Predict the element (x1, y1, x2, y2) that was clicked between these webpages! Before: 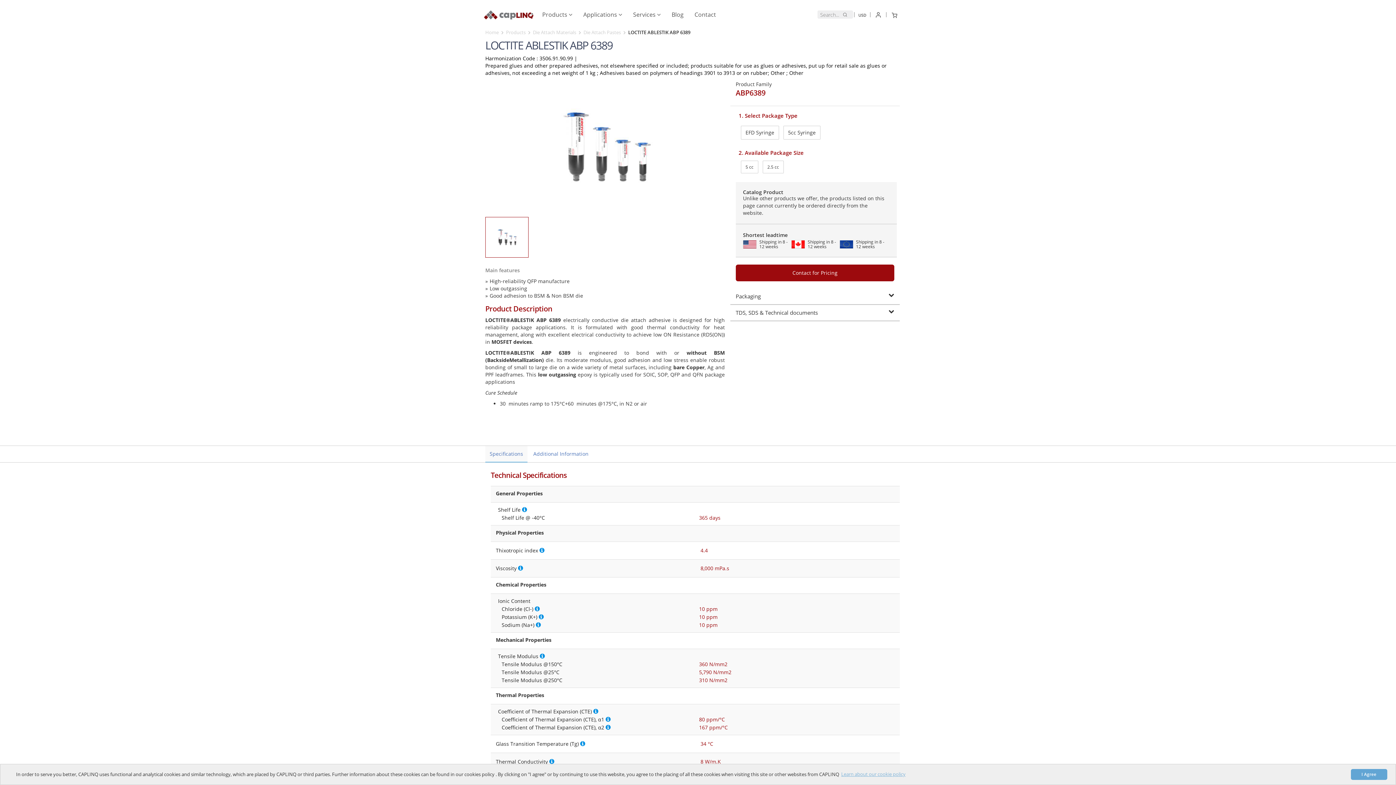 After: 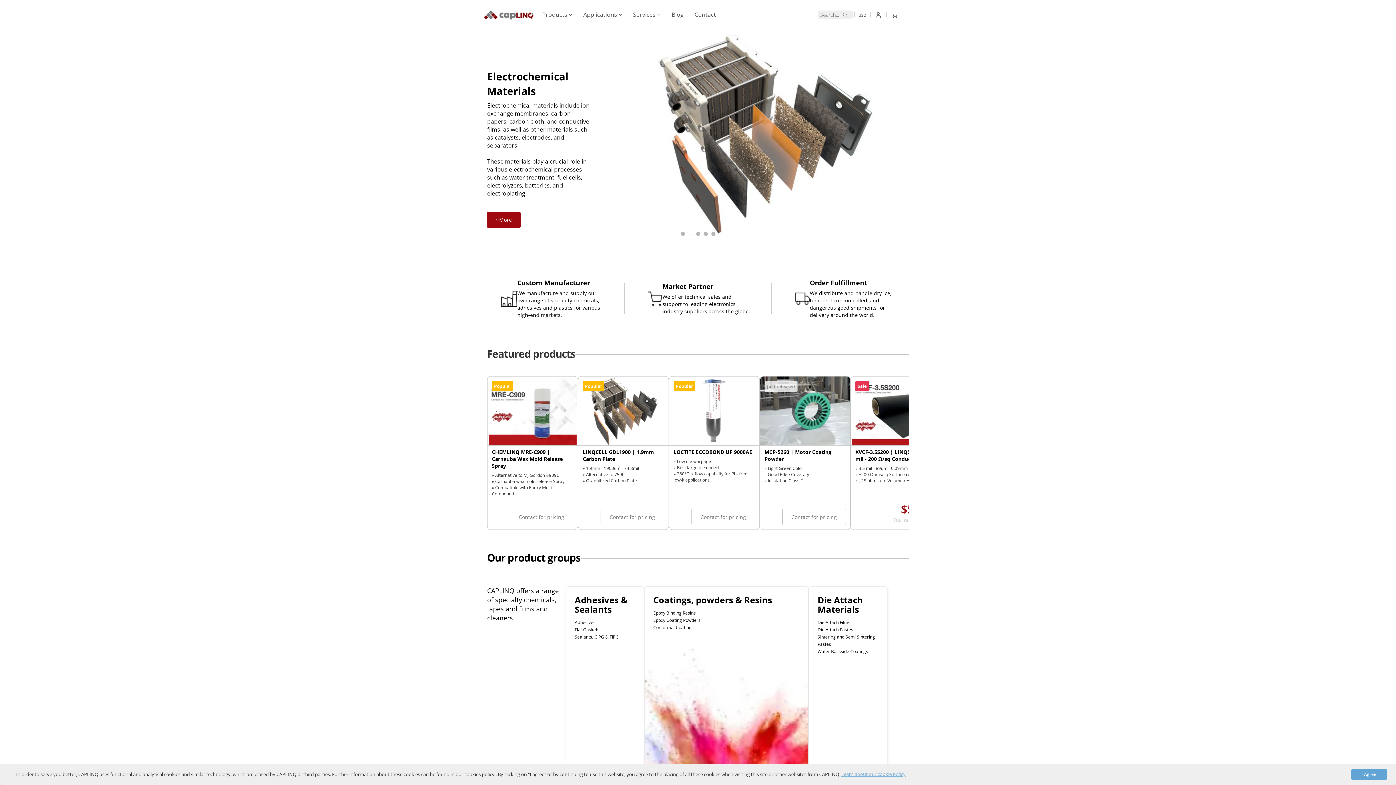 Action: bbox: (480, 0, 536, 25)